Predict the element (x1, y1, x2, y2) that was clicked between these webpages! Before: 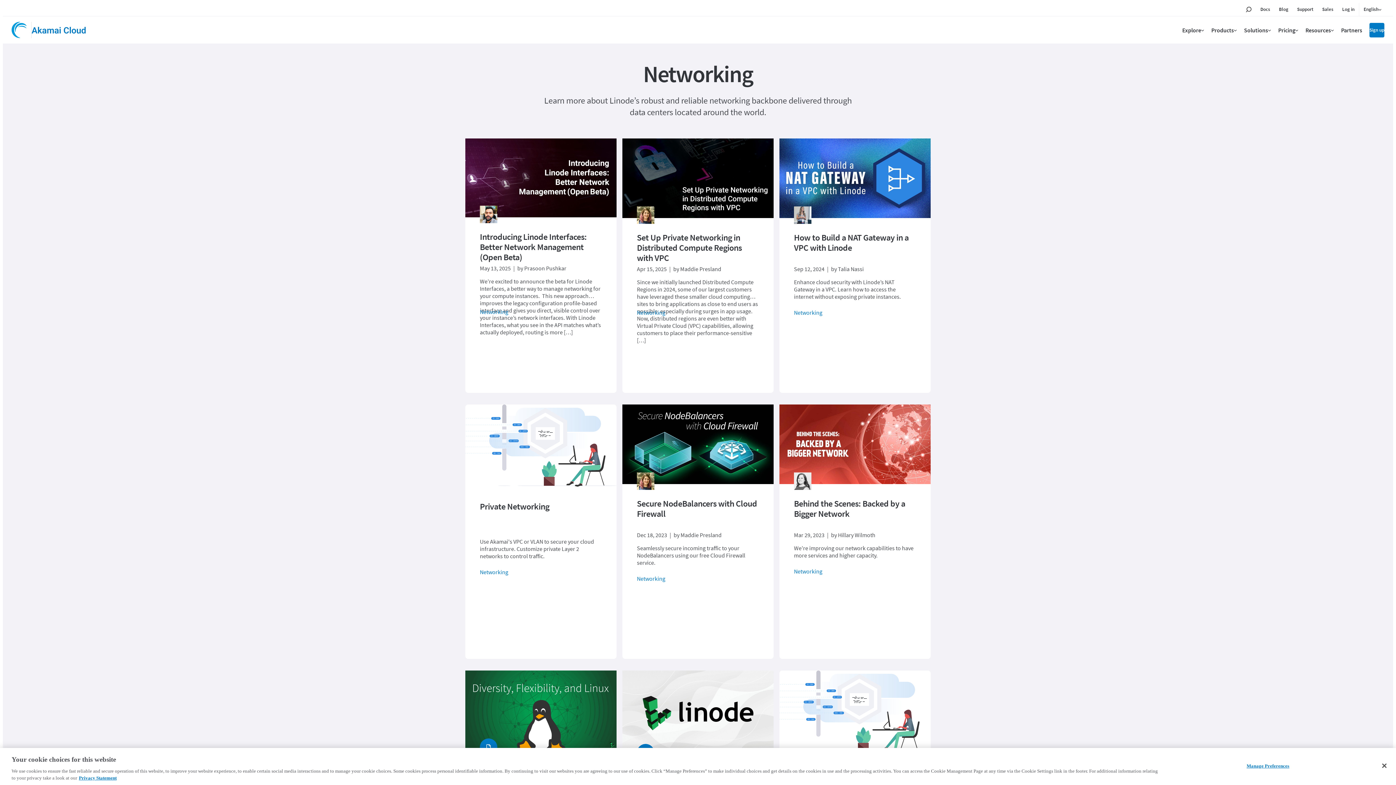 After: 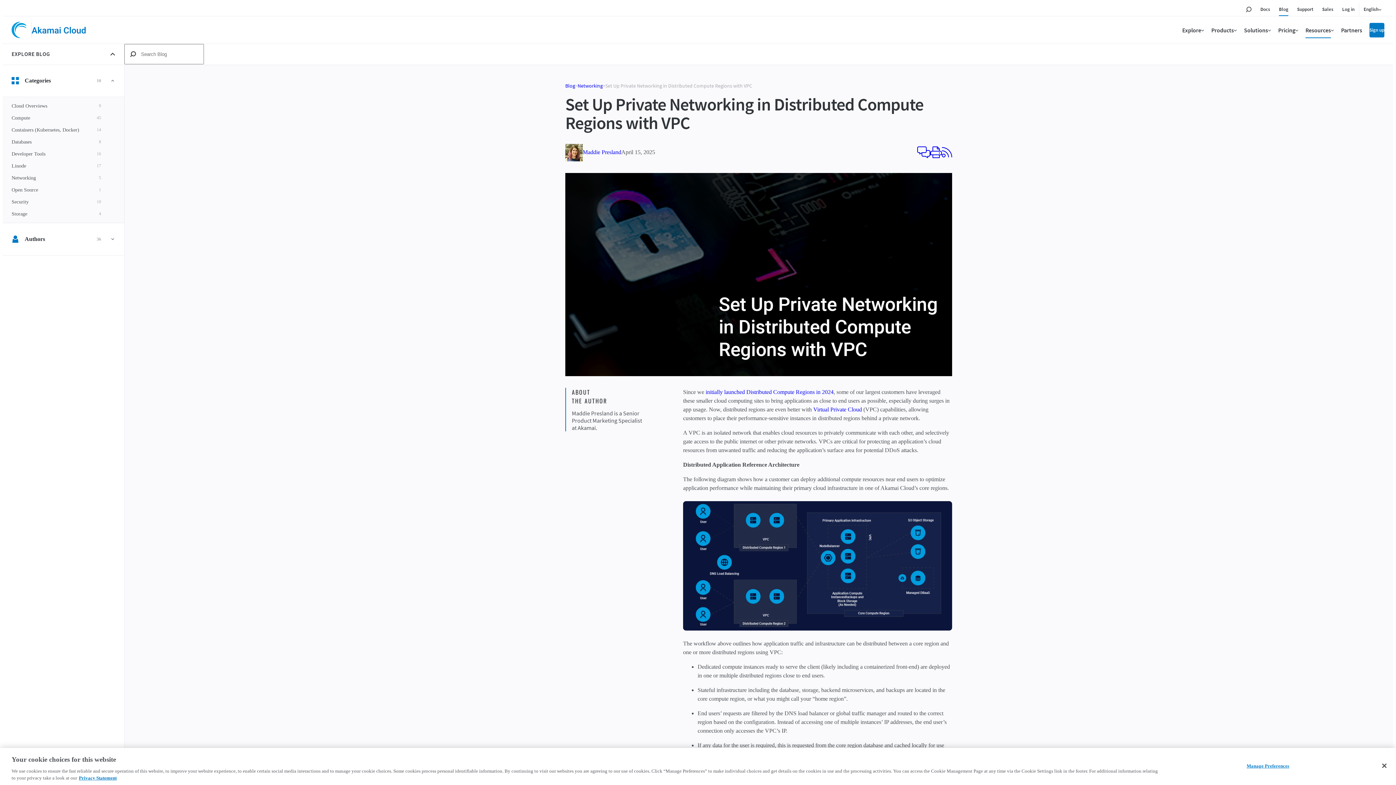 Action: bbox: (622, 138, 773, 393) label: Set Up Private Networking in Distributed Compute Regions with VPC
Apr 15, 2025  by Maddie Presland
Since we initially launched Distributed Compute Regions in 2024, some of our largest customers have leveraged these smaller cloud computing sites to bring applications as close to end users as possible, especially during surges in app usage. Now, distributed regions are even better with Virtual Private Cloud (VPC) capabilities, allowing customers to place their performance-sensitive […]
Networking